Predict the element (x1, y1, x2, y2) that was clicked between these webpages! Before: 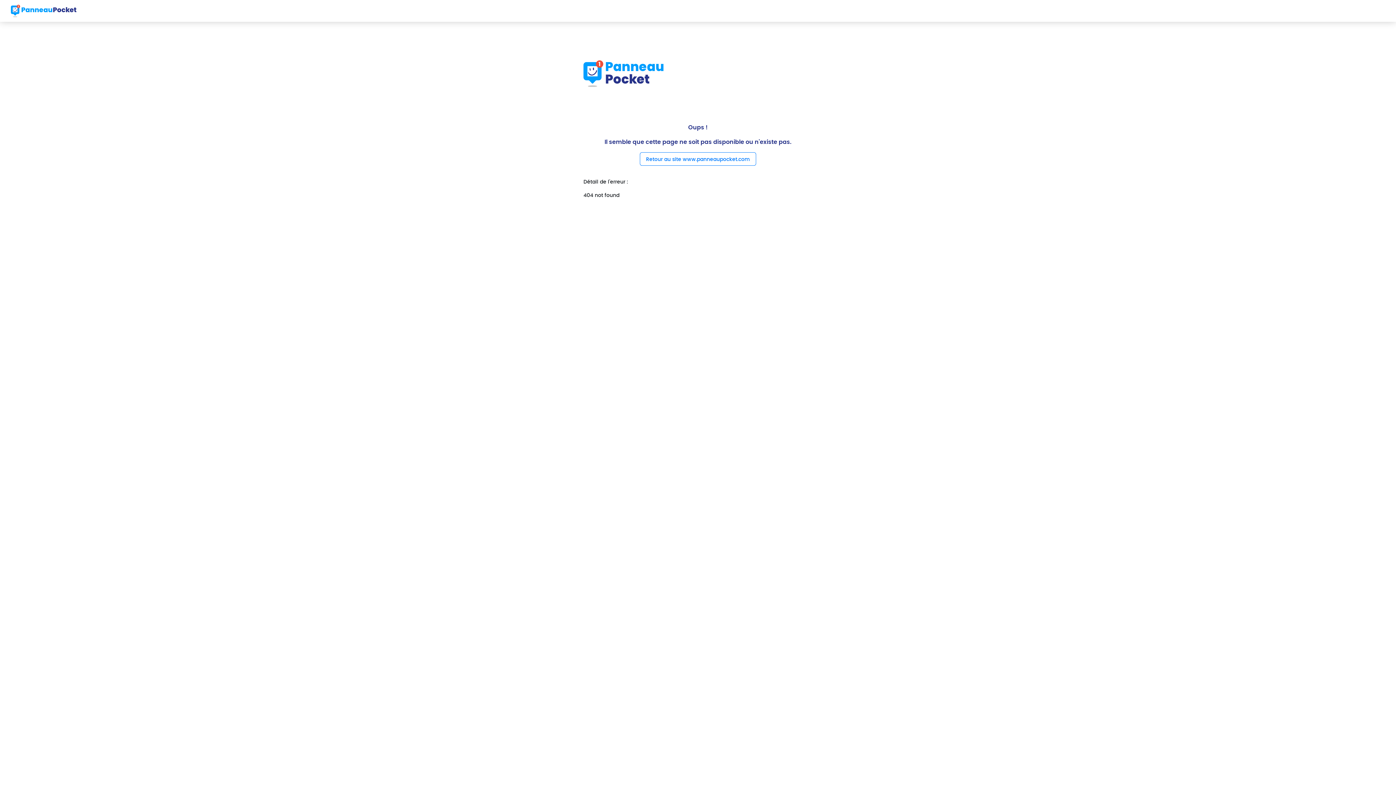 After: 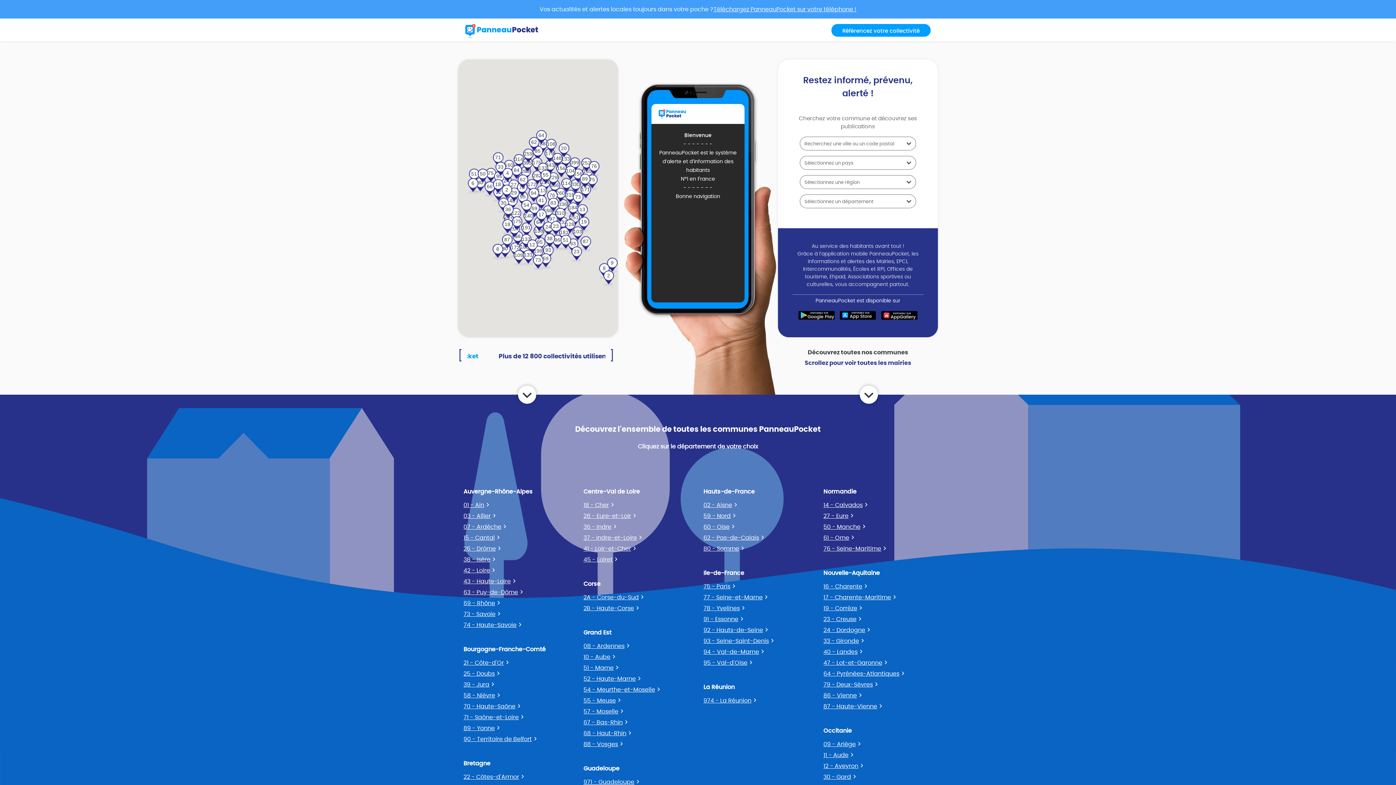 Action: bbox: (10, 2, 76, 18)